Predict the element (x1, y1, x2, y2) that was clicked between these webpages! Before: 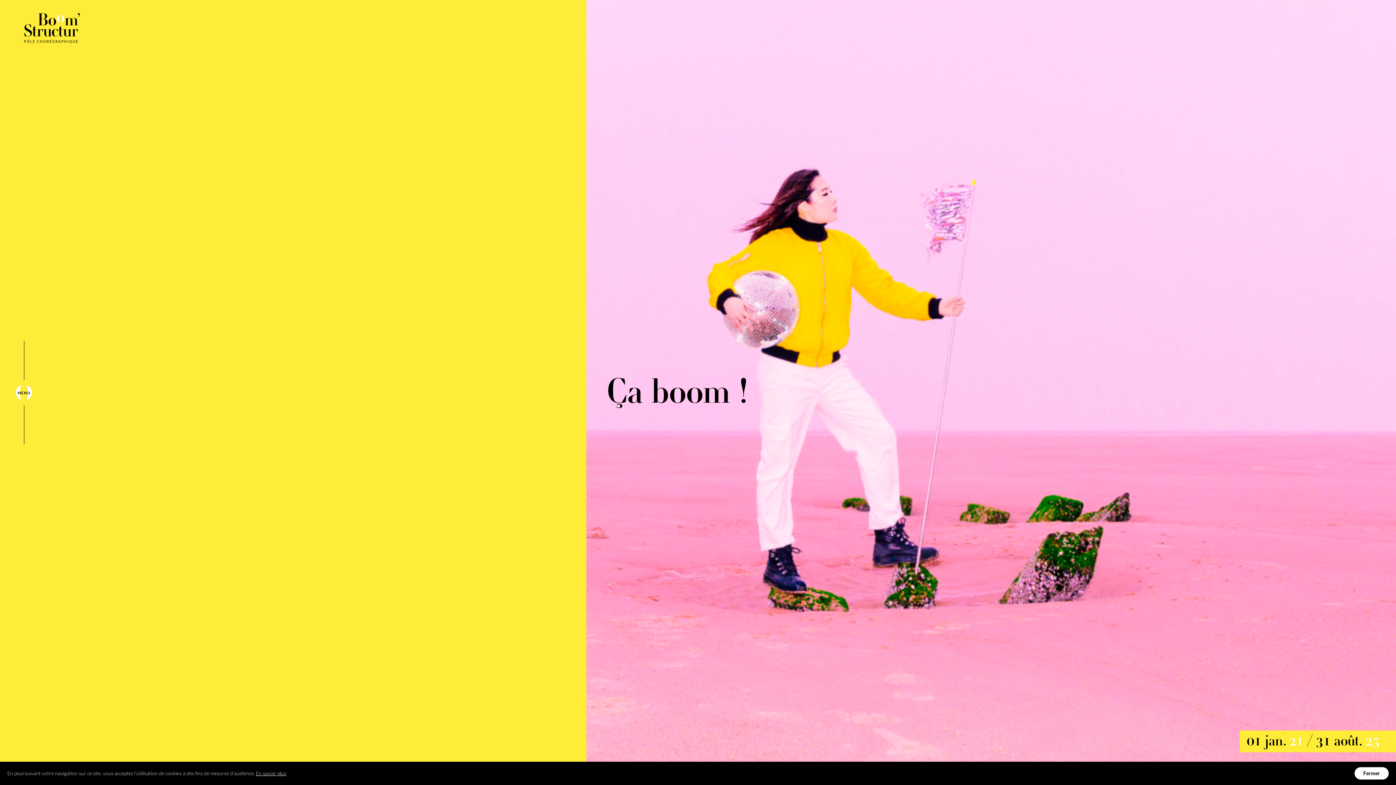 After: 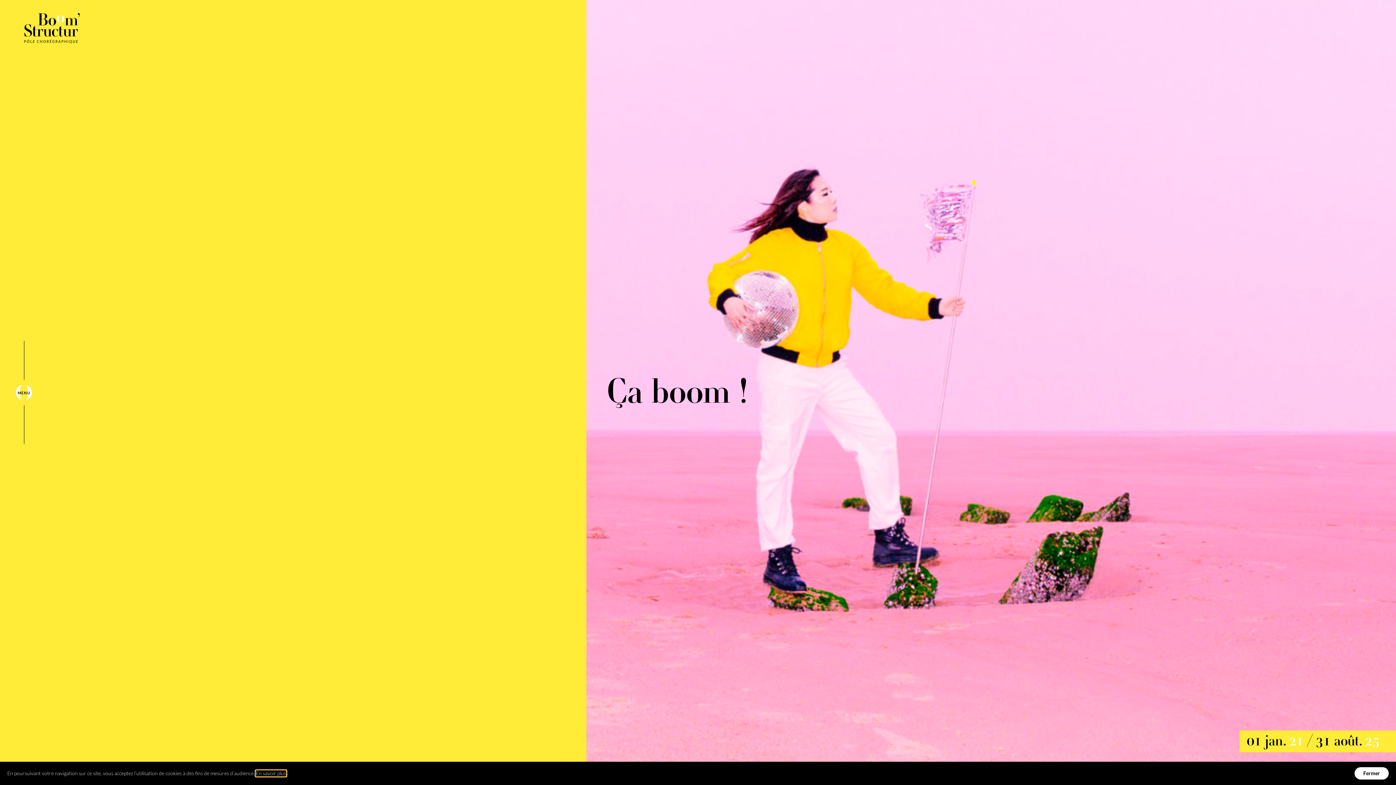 Action: label: learn more about cookies bbox: (256, 770, 286, 776)